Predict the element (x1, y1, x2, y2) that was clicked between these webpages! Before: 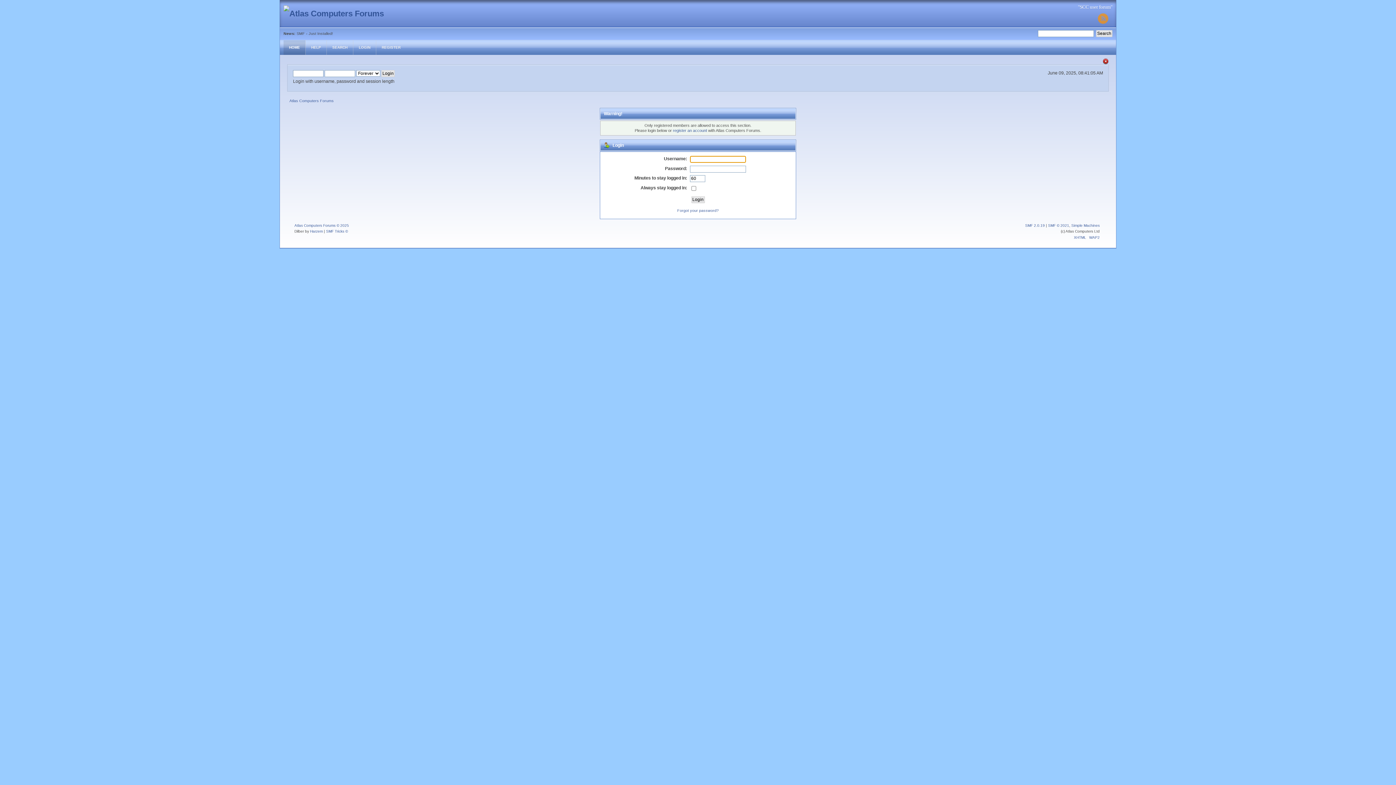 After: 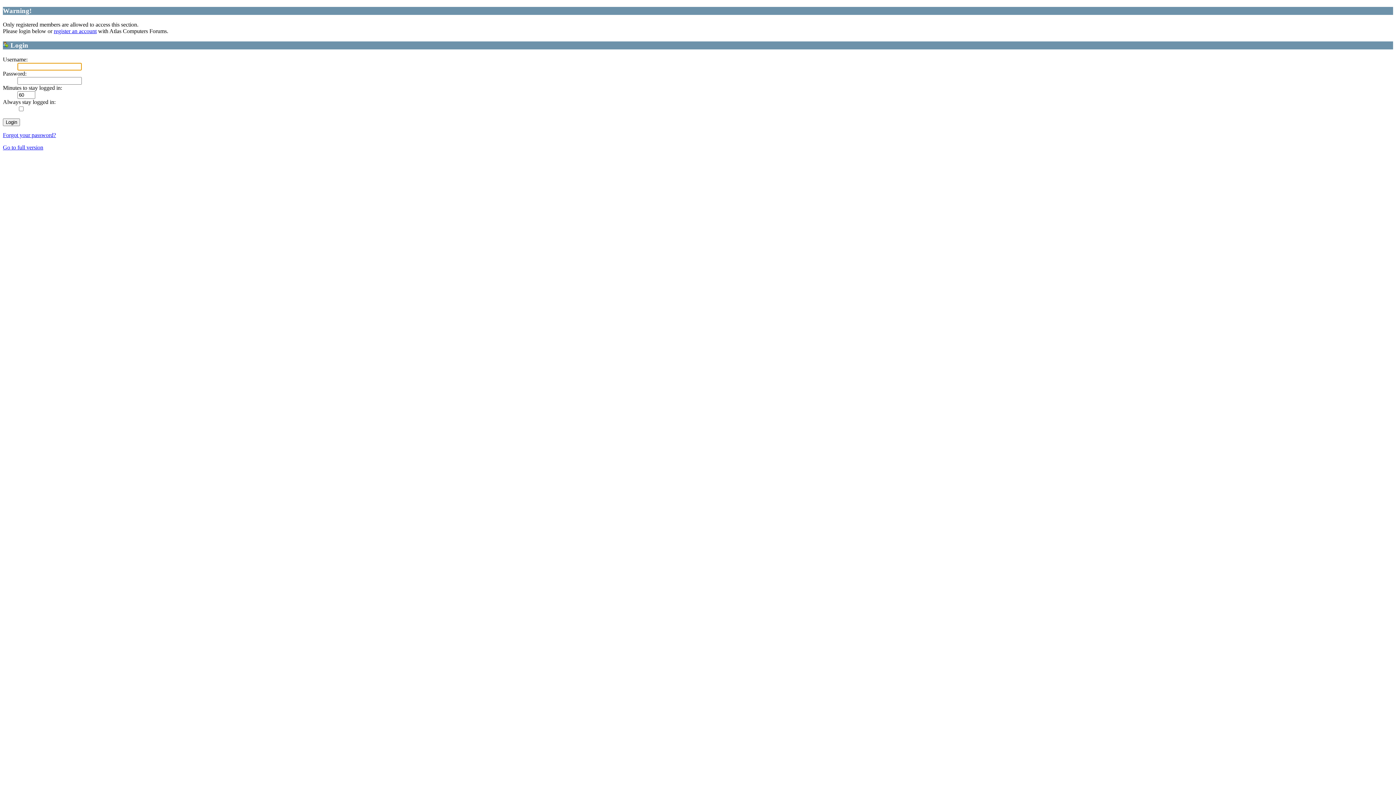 Action: bbox: (1089, 235, 1100, 239) label: WAP2